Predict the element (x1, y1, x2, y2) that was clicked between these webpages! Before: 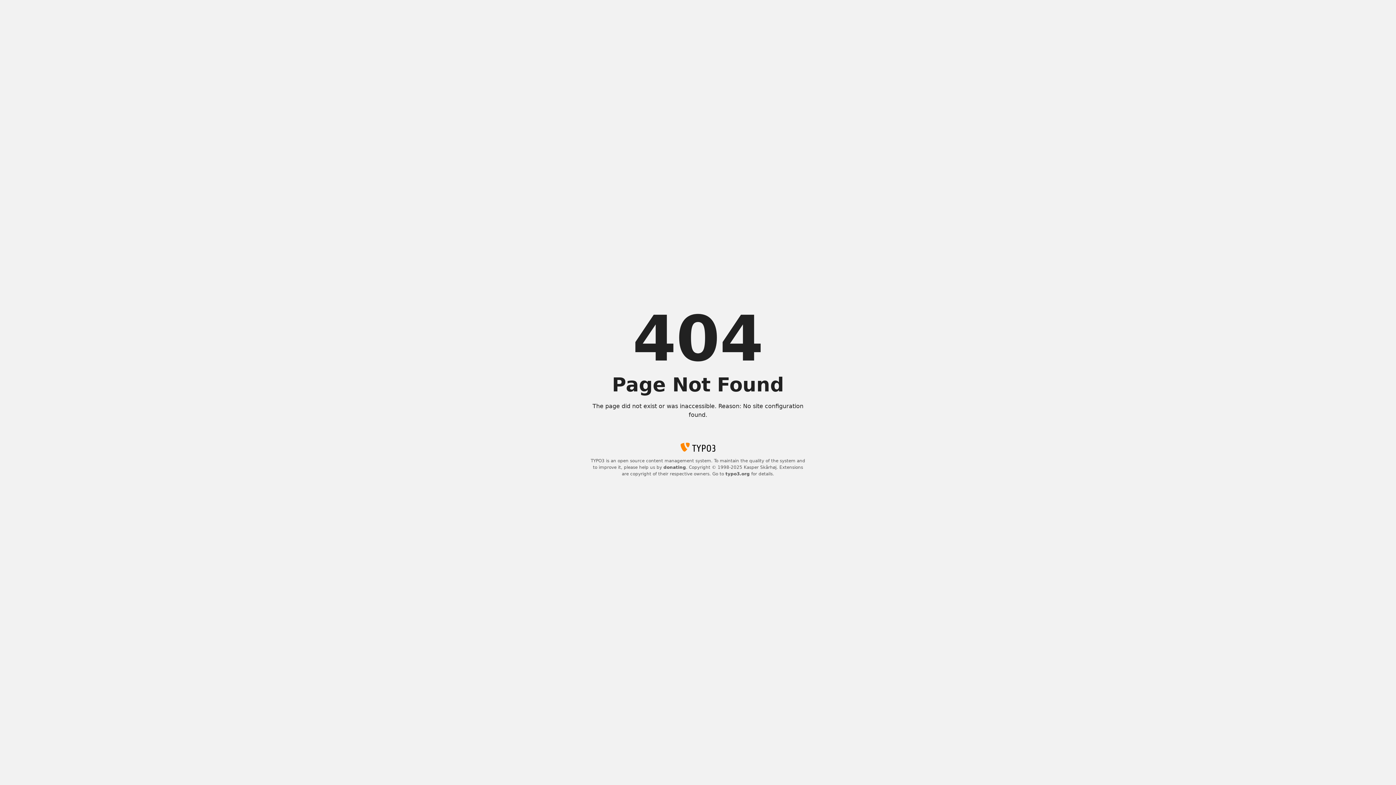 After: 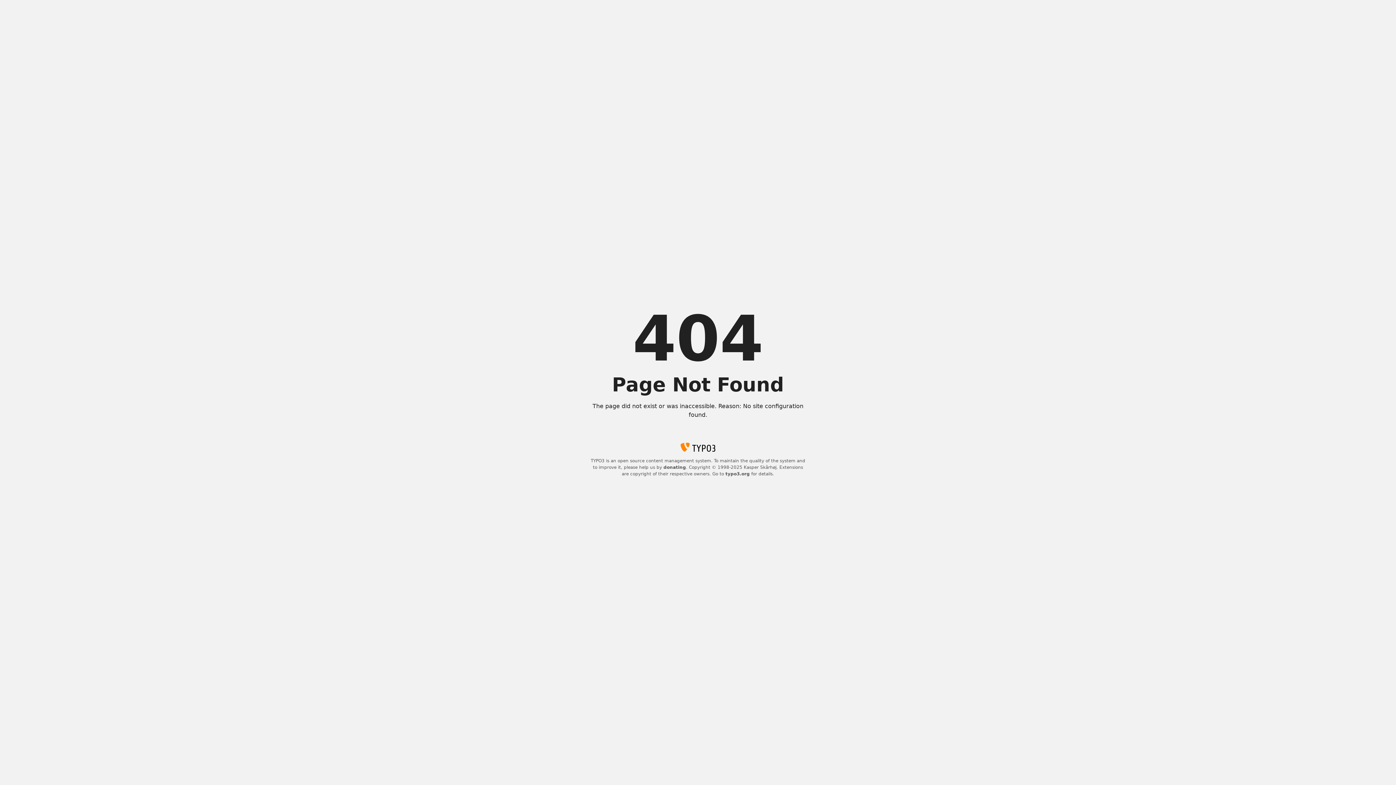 Action: bbox: (725, 471, 750, 476) label: typo3.org